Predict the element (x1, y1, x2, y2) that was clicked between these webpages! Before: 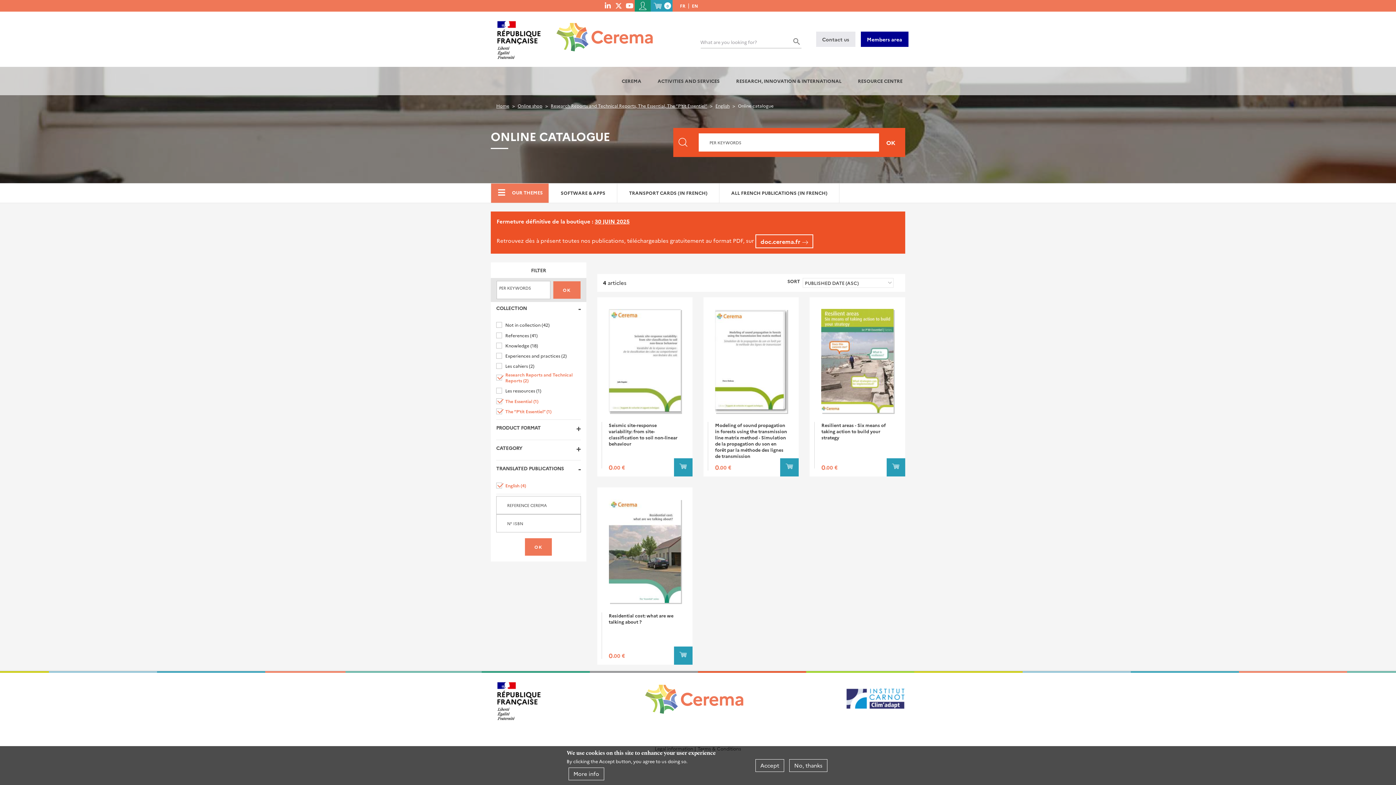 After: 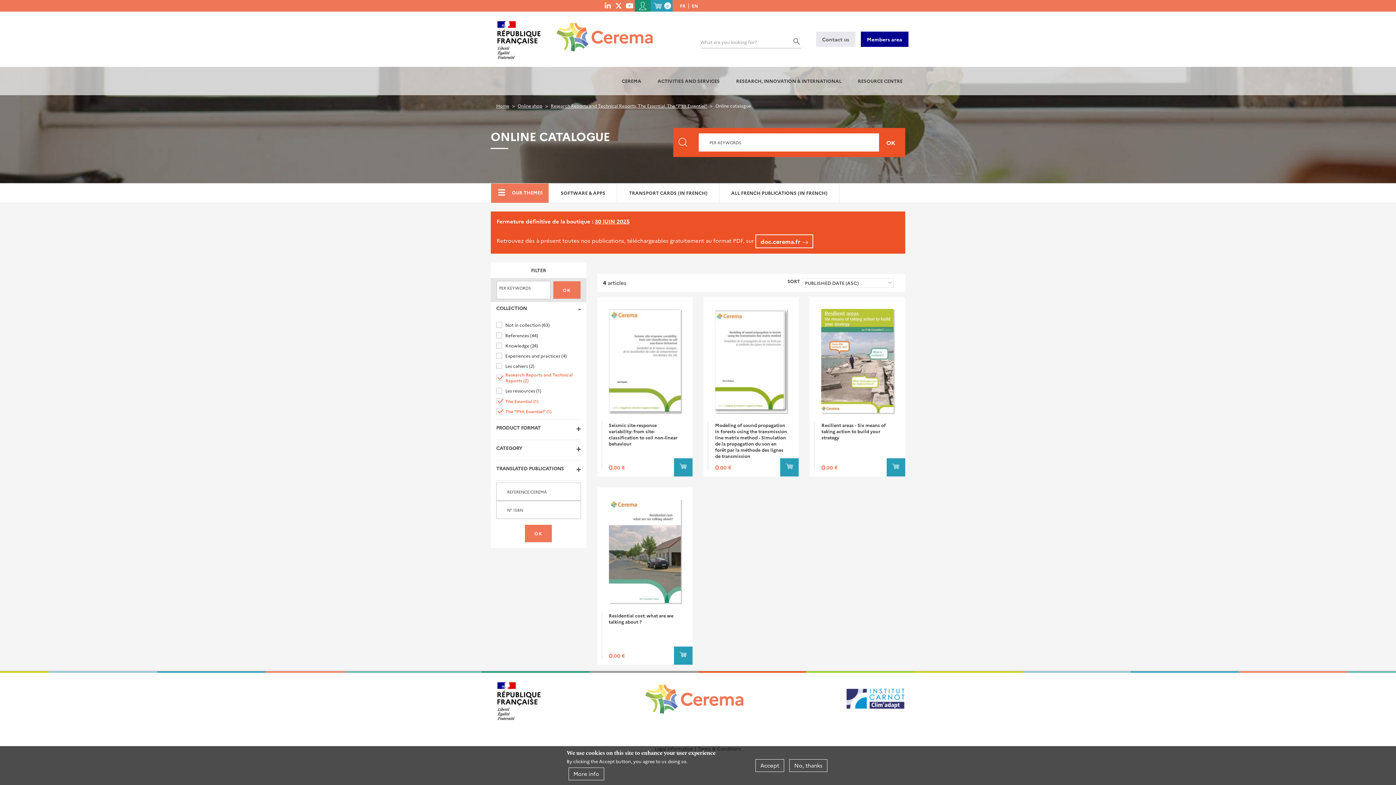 Action: bbox: (550, 102, 707, 108) label: Research Reports and Technical Reports, The Essential, The “P'tit Essentiel”